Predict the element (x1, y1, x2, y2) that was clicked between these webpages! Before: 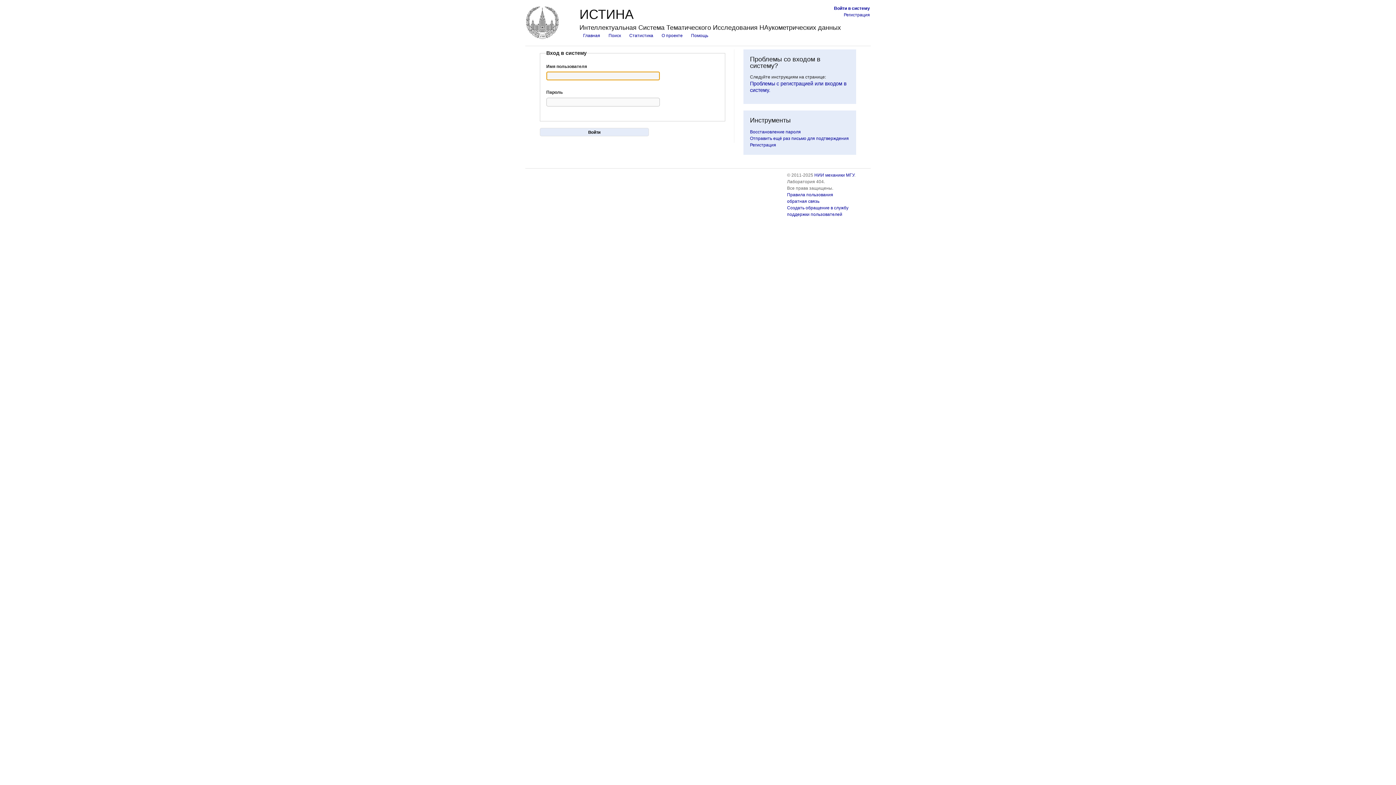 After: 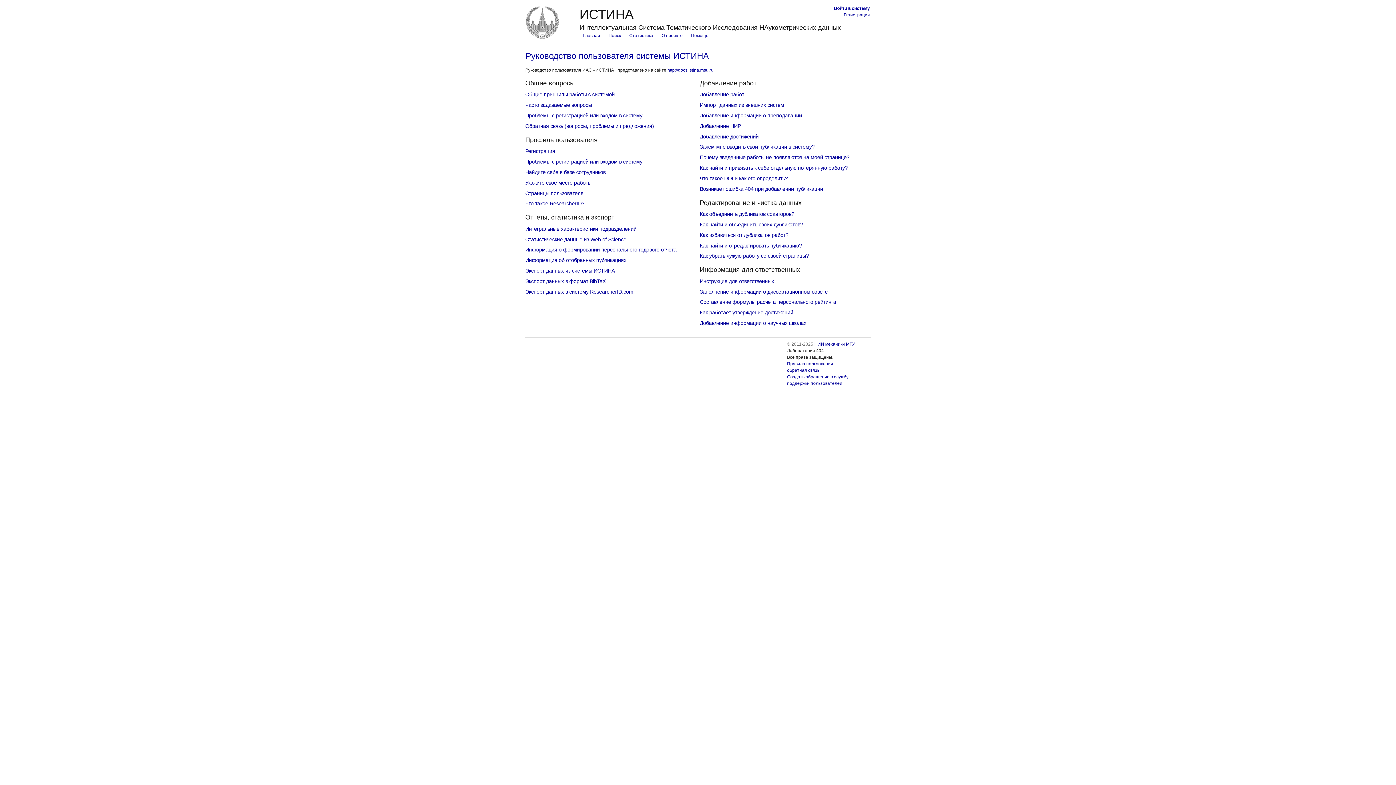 Action: bbox: (691, 33, 708, 38) label: Помощь